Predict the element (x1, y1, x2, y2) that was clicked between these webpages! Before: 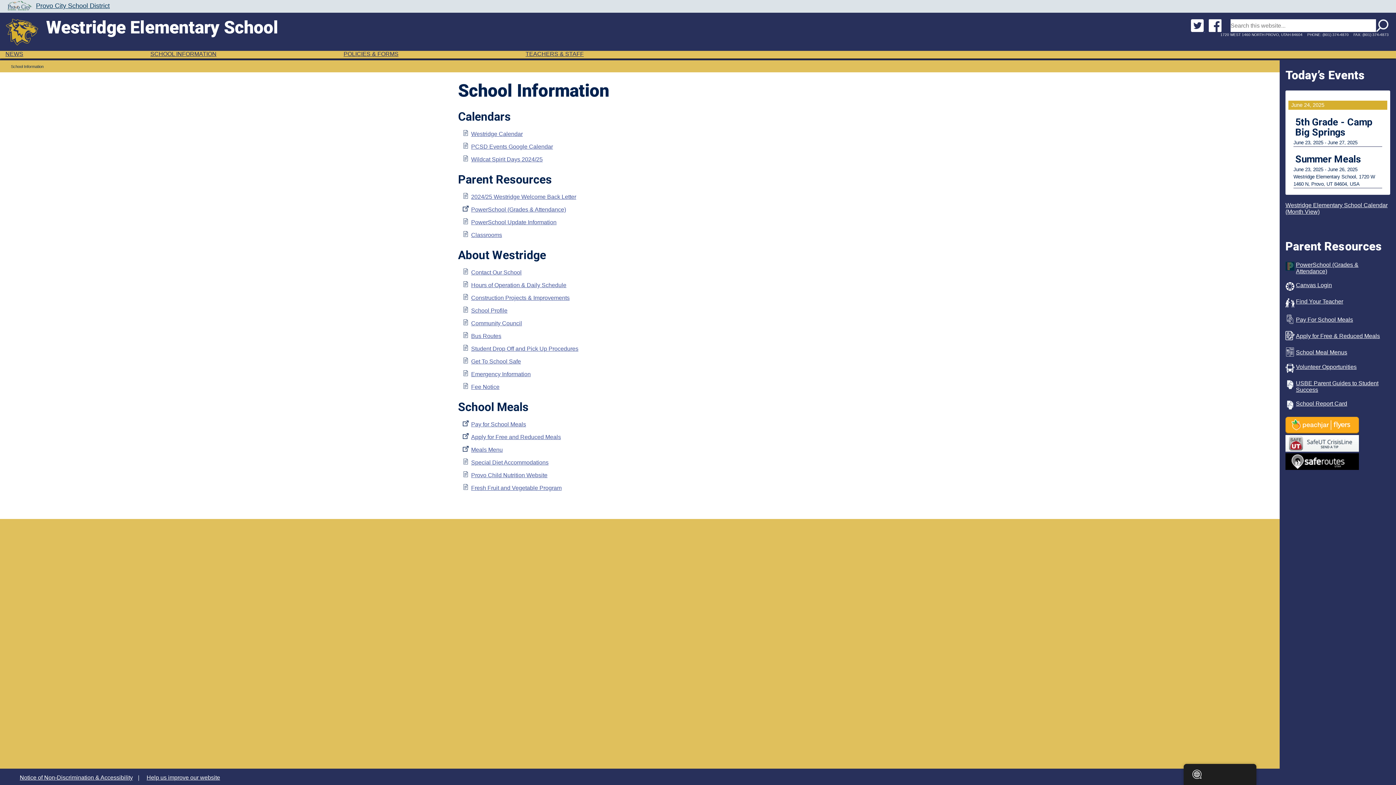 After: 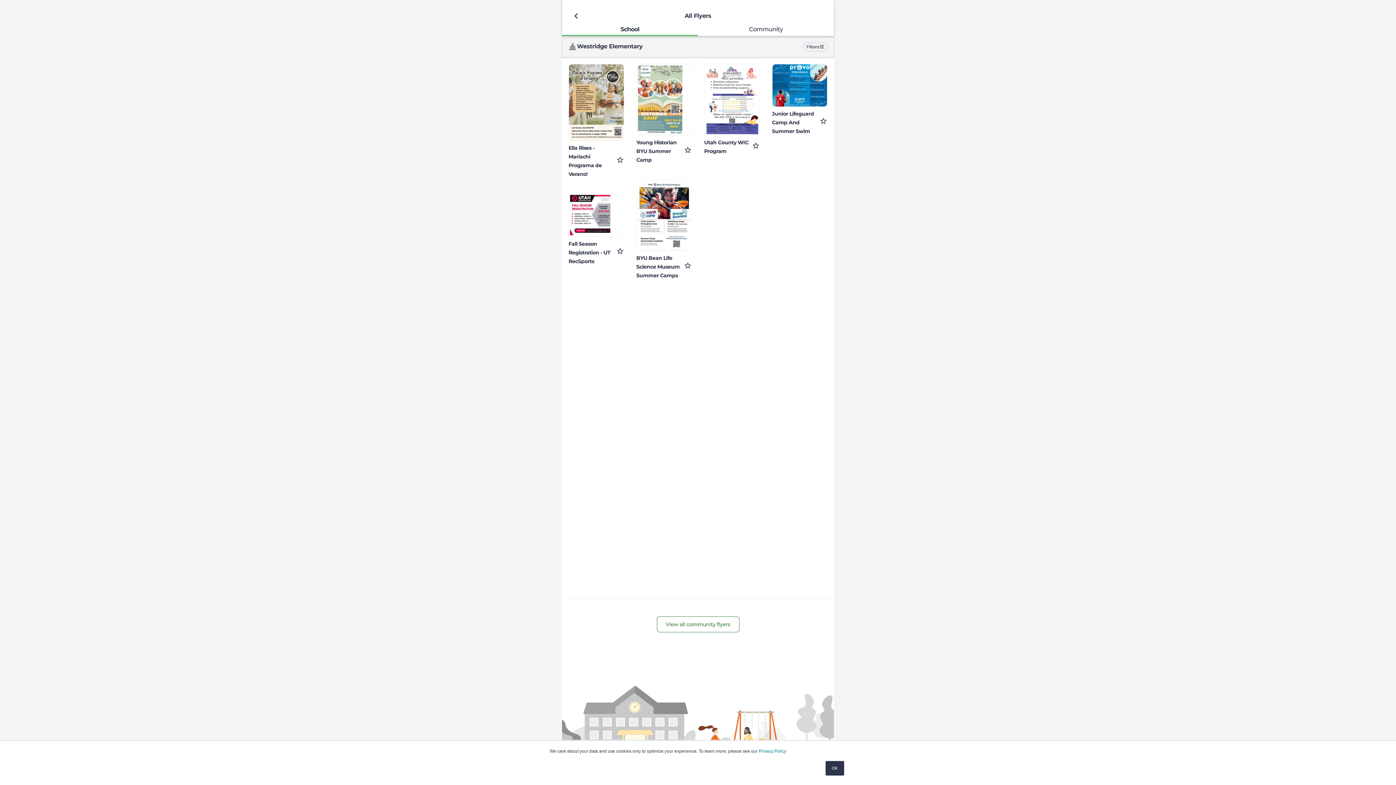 Action: bbox: (1285, 428, 1359, 434)